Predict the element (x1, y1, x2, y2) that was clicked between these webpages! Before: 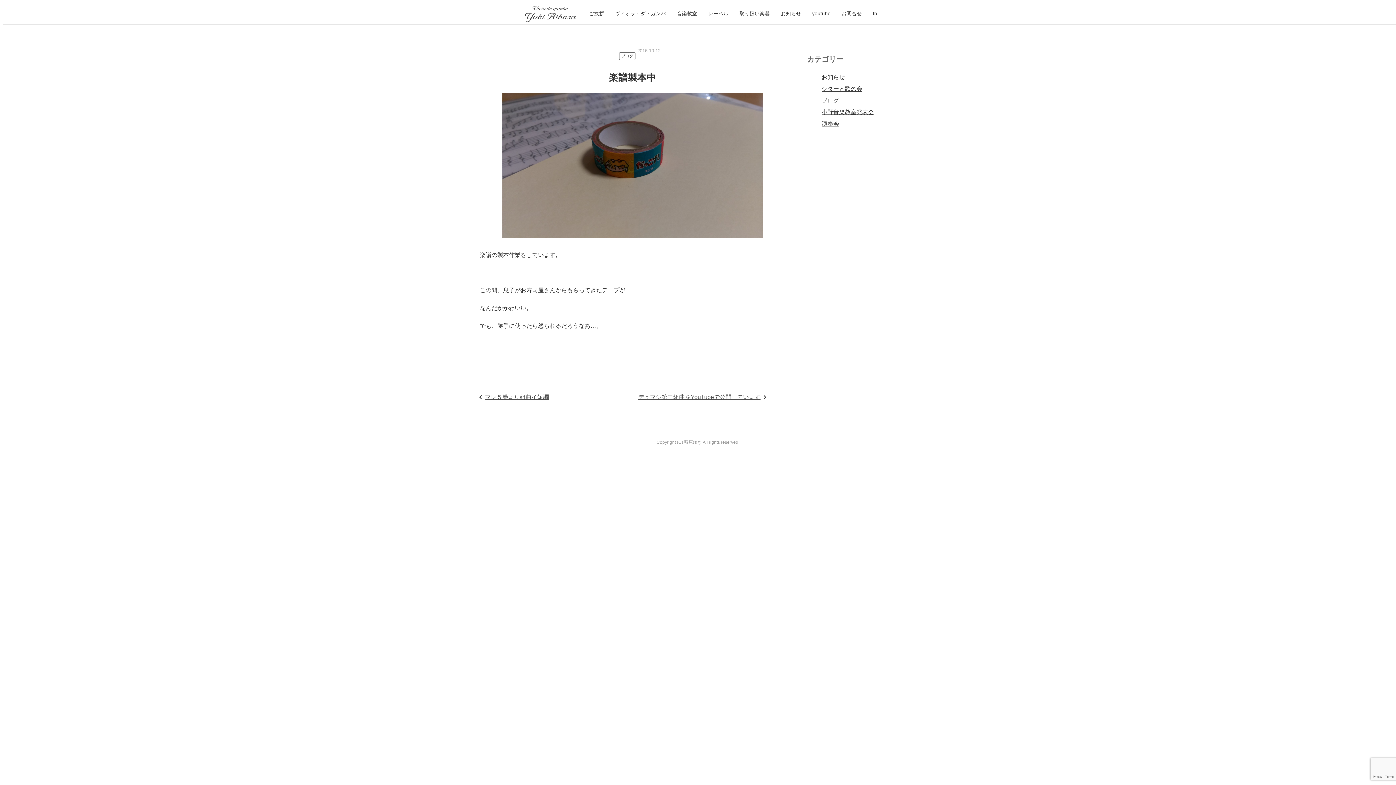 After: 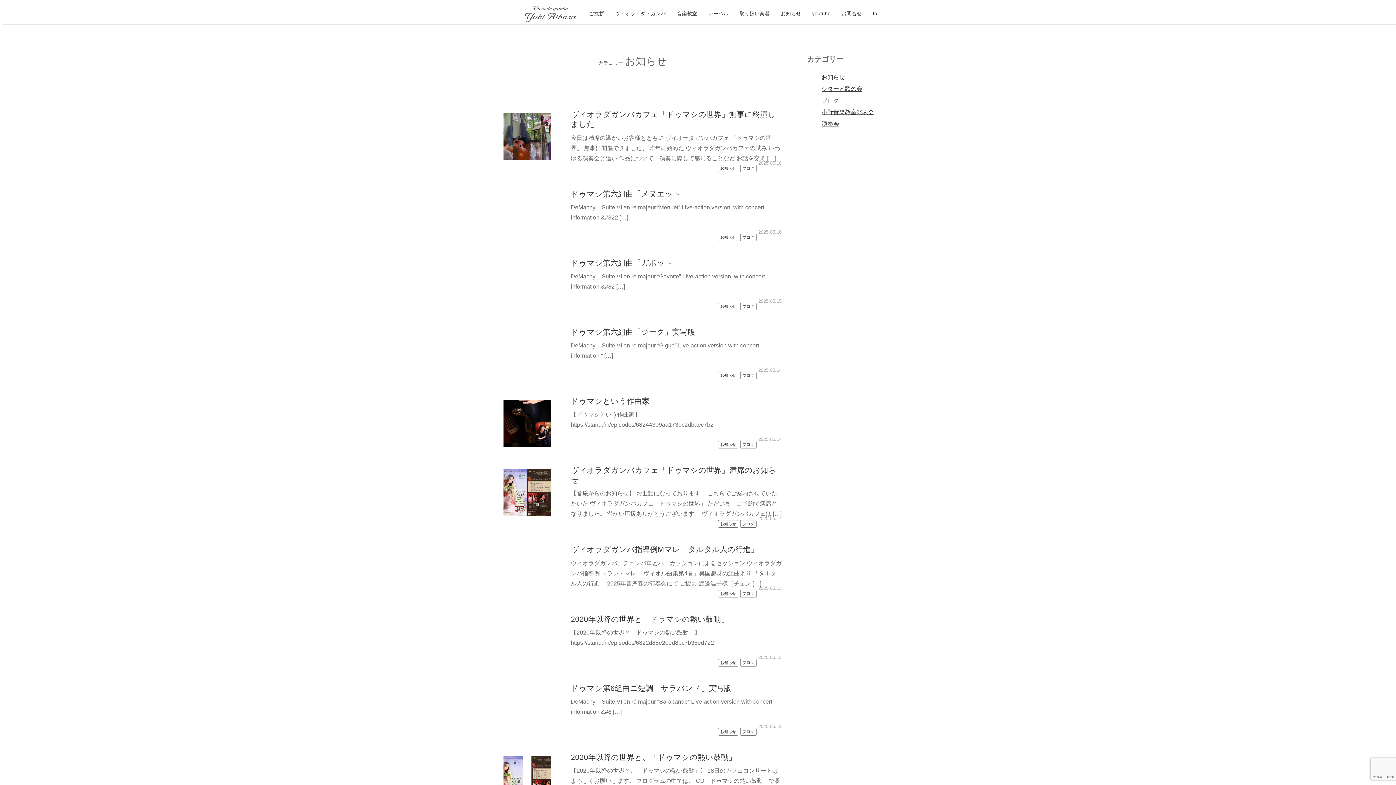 Action: bbox: (821, 74, 845, 80) label: お知らせ